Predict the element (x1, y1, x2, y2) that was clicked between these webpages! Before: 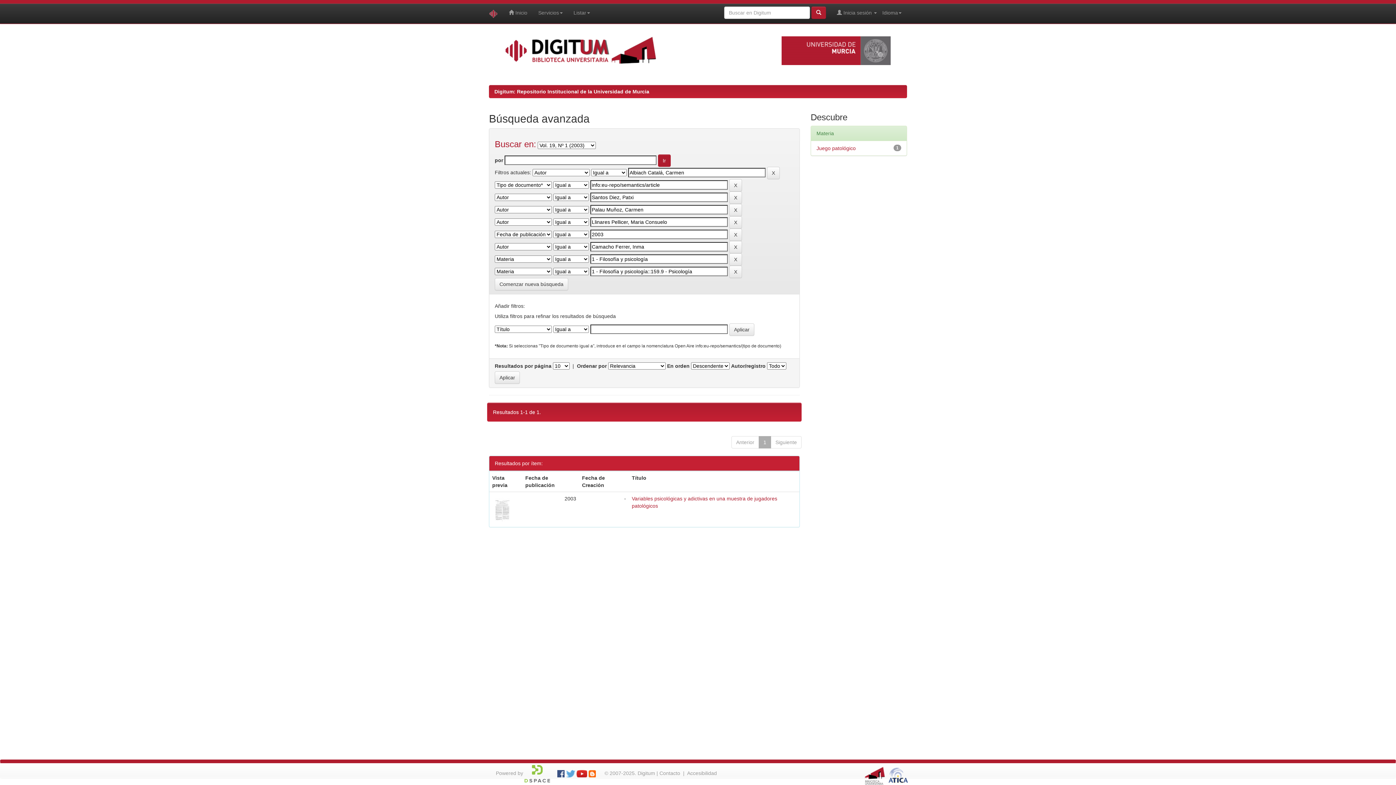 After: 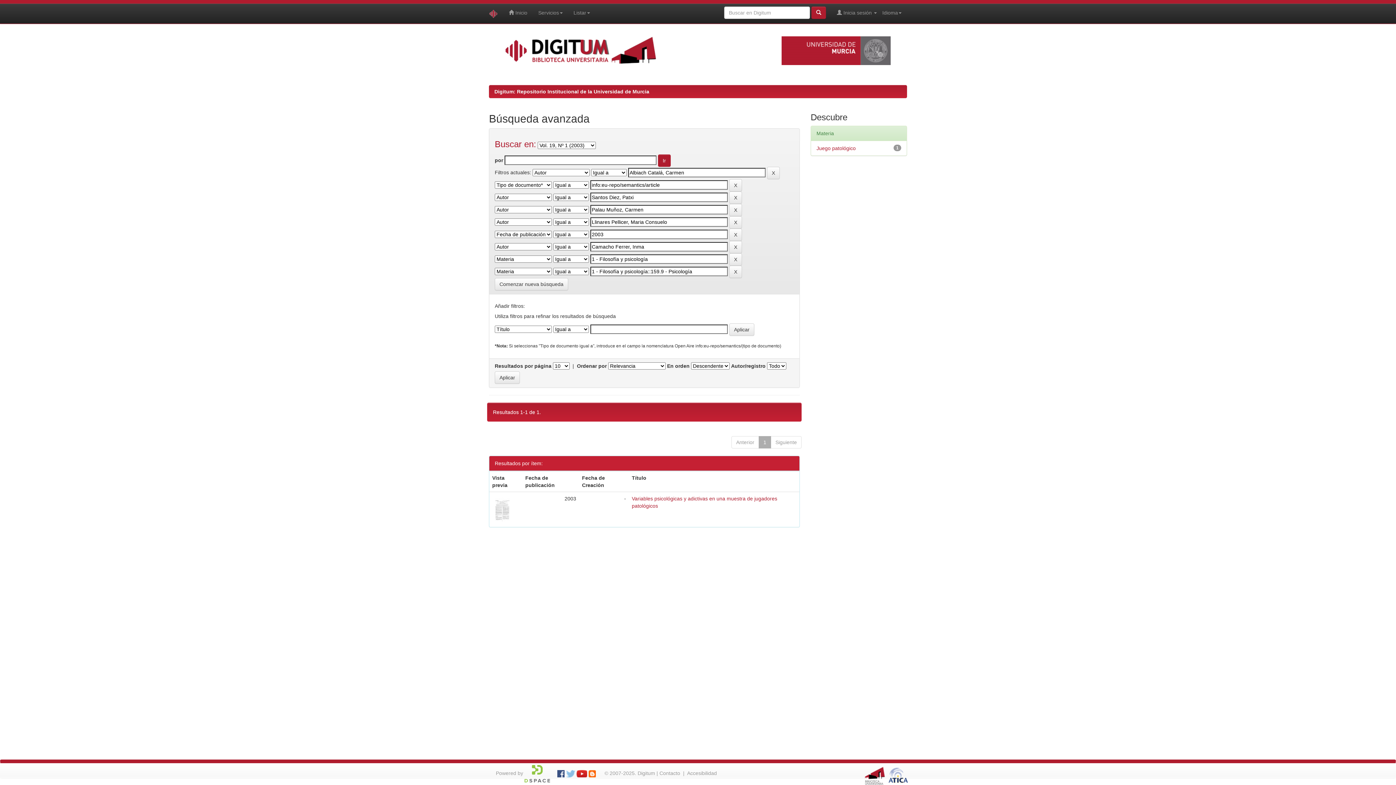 Action: bbox: (566, 770, 575, 776)